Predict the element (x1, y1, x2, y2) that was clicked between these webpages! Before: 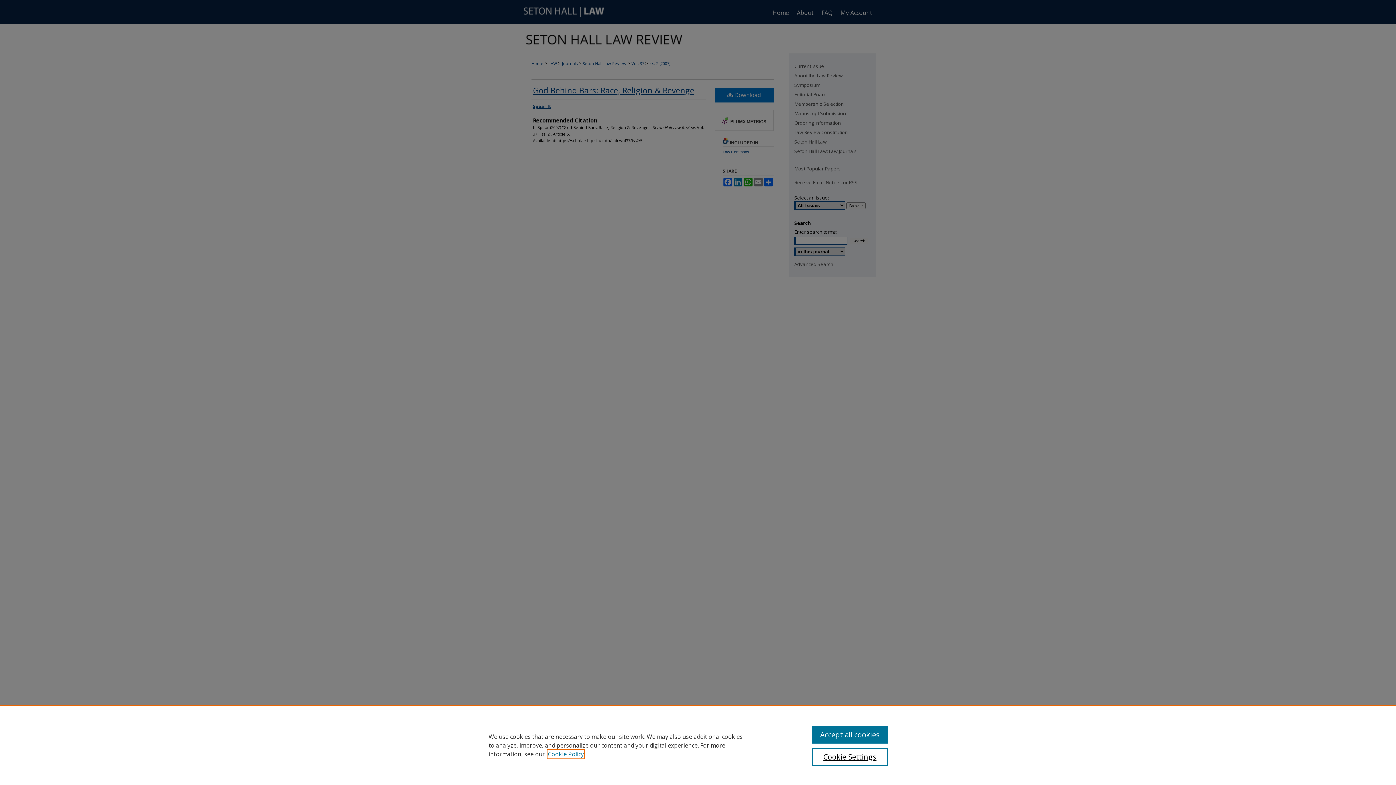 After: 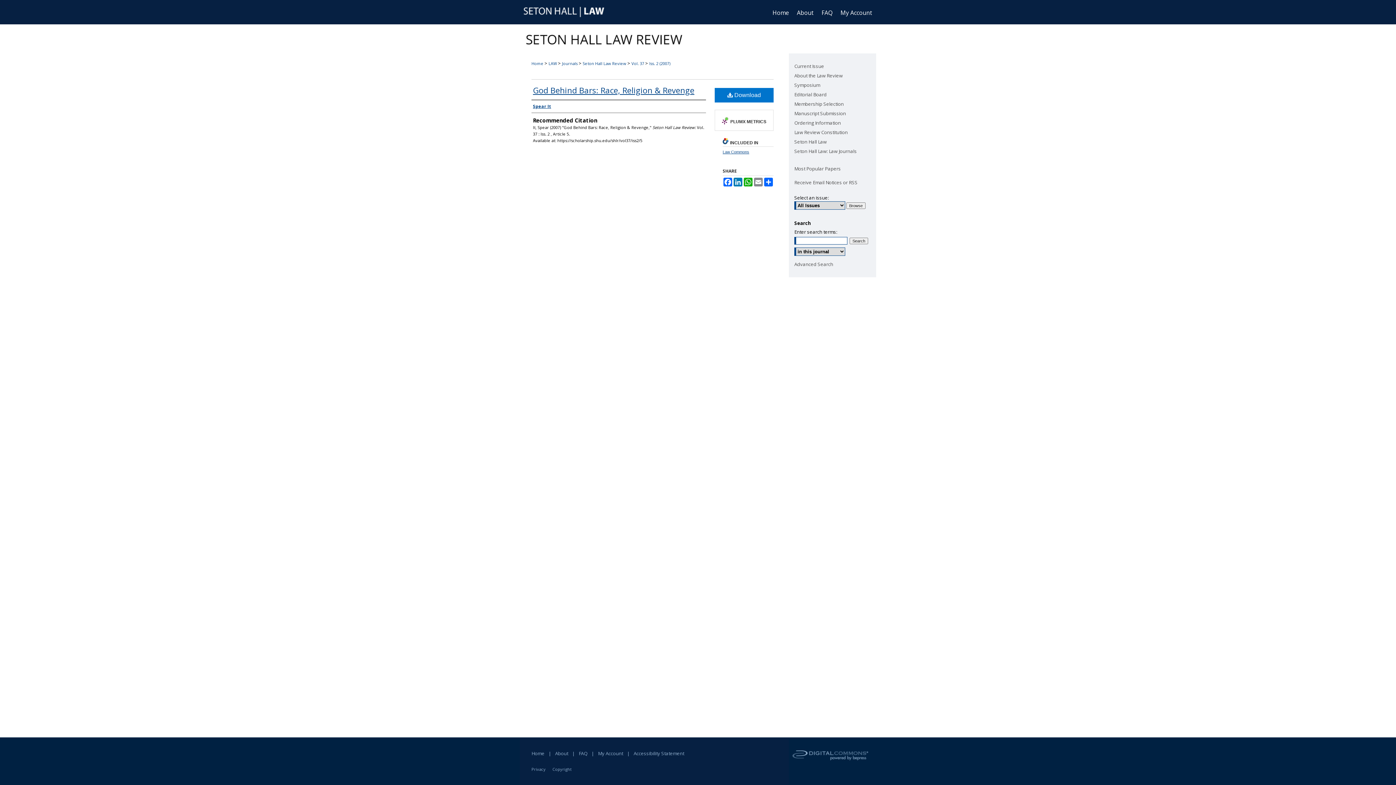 Action: label: Accept all cookies bbox: (812, 726, 887, 744)